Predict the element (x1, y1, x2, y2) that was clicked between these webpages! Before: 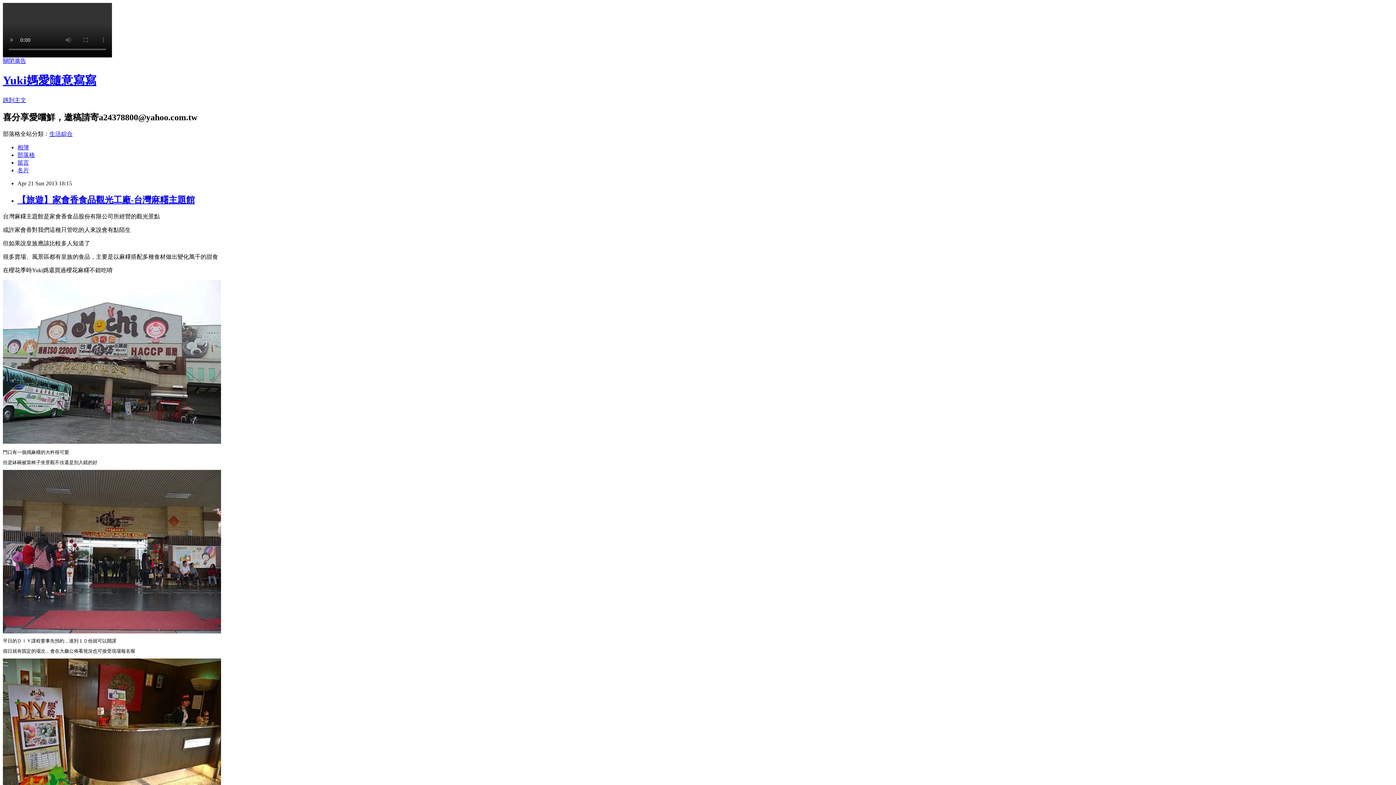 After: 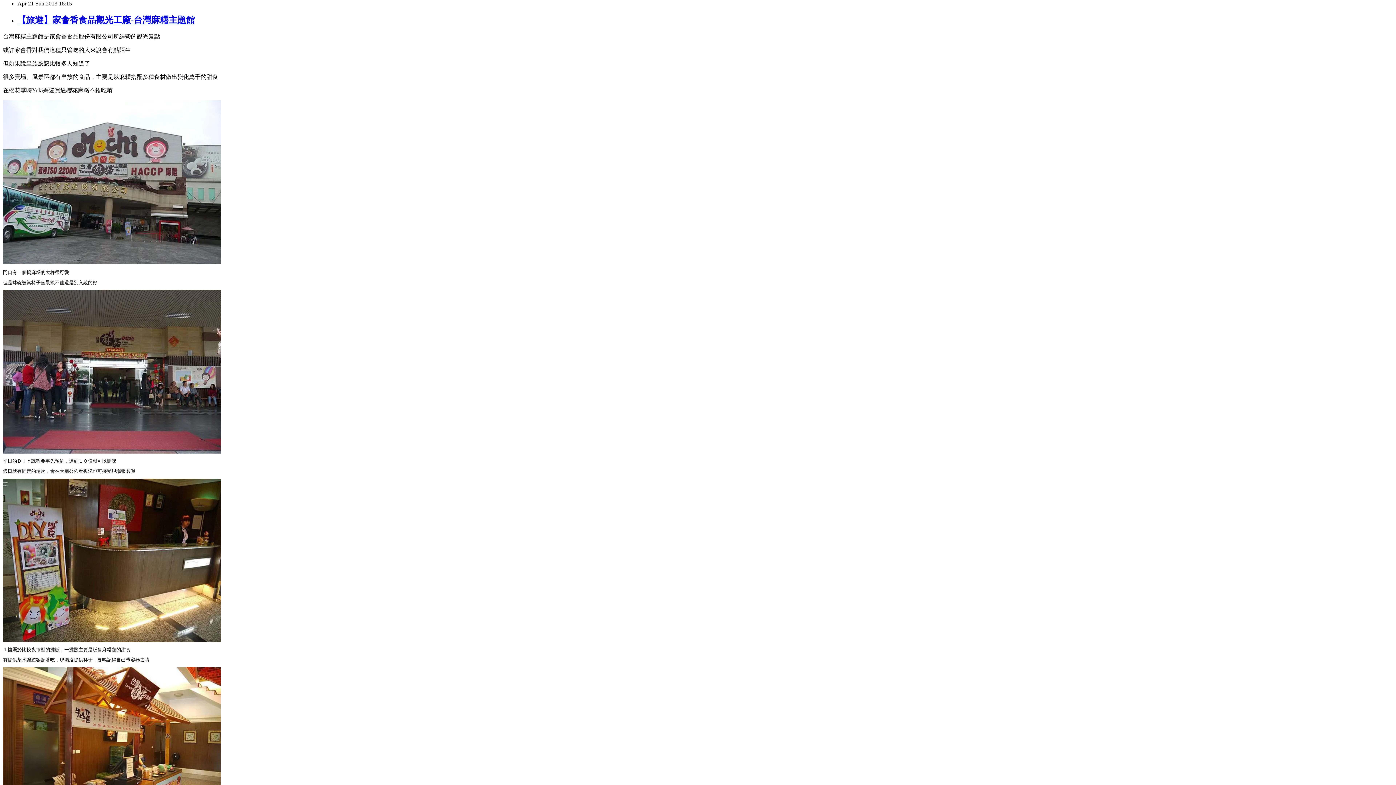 Action: bbox: (2, 97, 26, 103) label: 跳到主文